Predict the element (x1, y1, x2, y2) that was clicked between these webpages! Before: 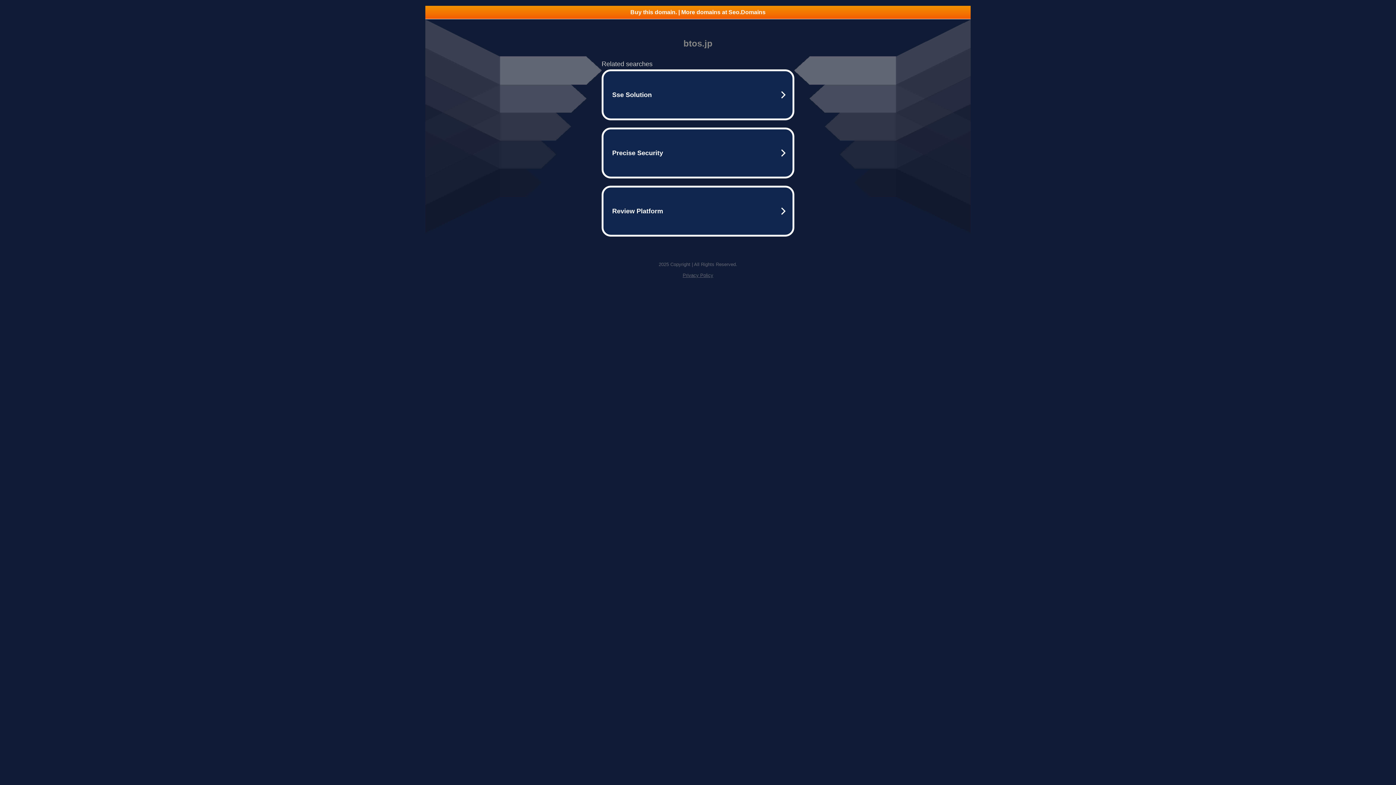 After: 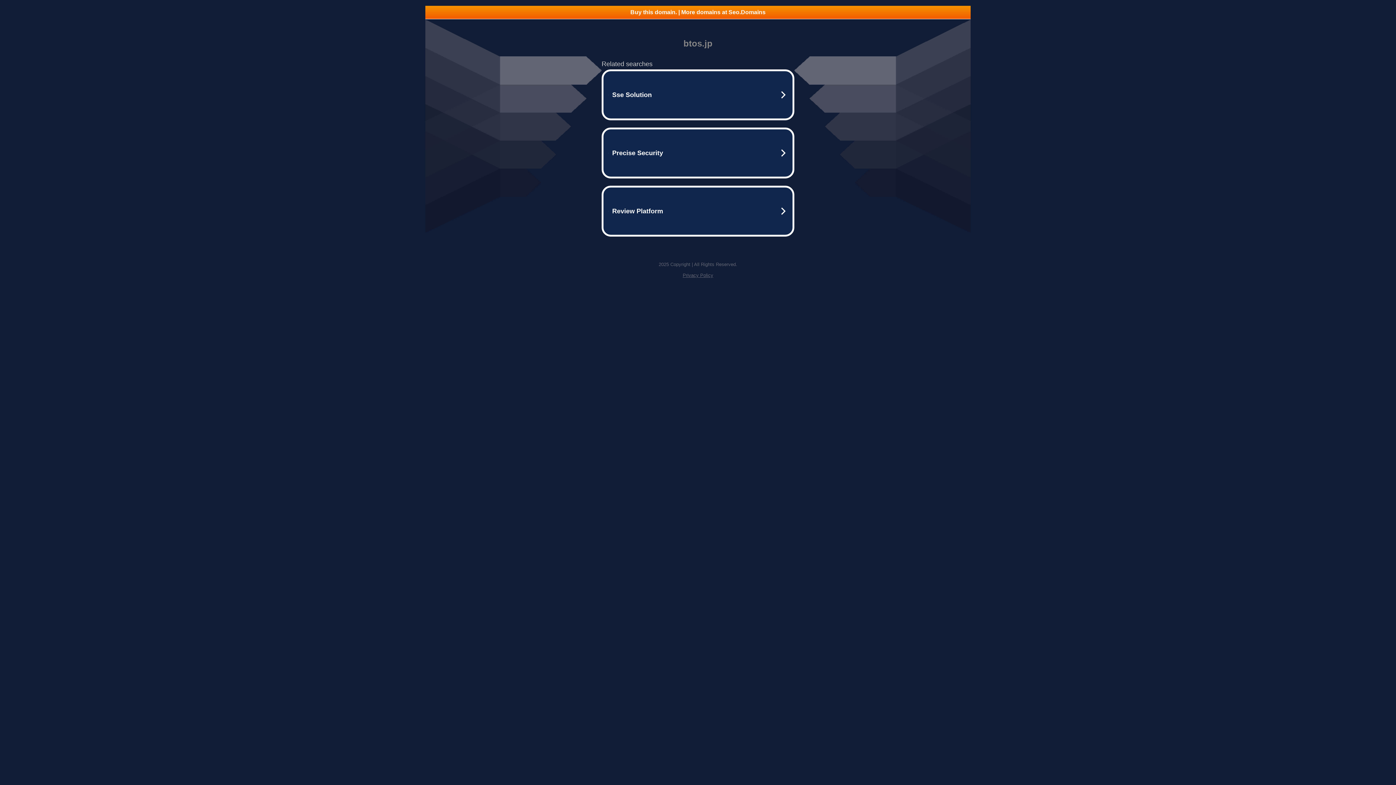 Action: label: Buy this domain. | More domains at Seo.Domains bbox: (425, 5, 970, 18)